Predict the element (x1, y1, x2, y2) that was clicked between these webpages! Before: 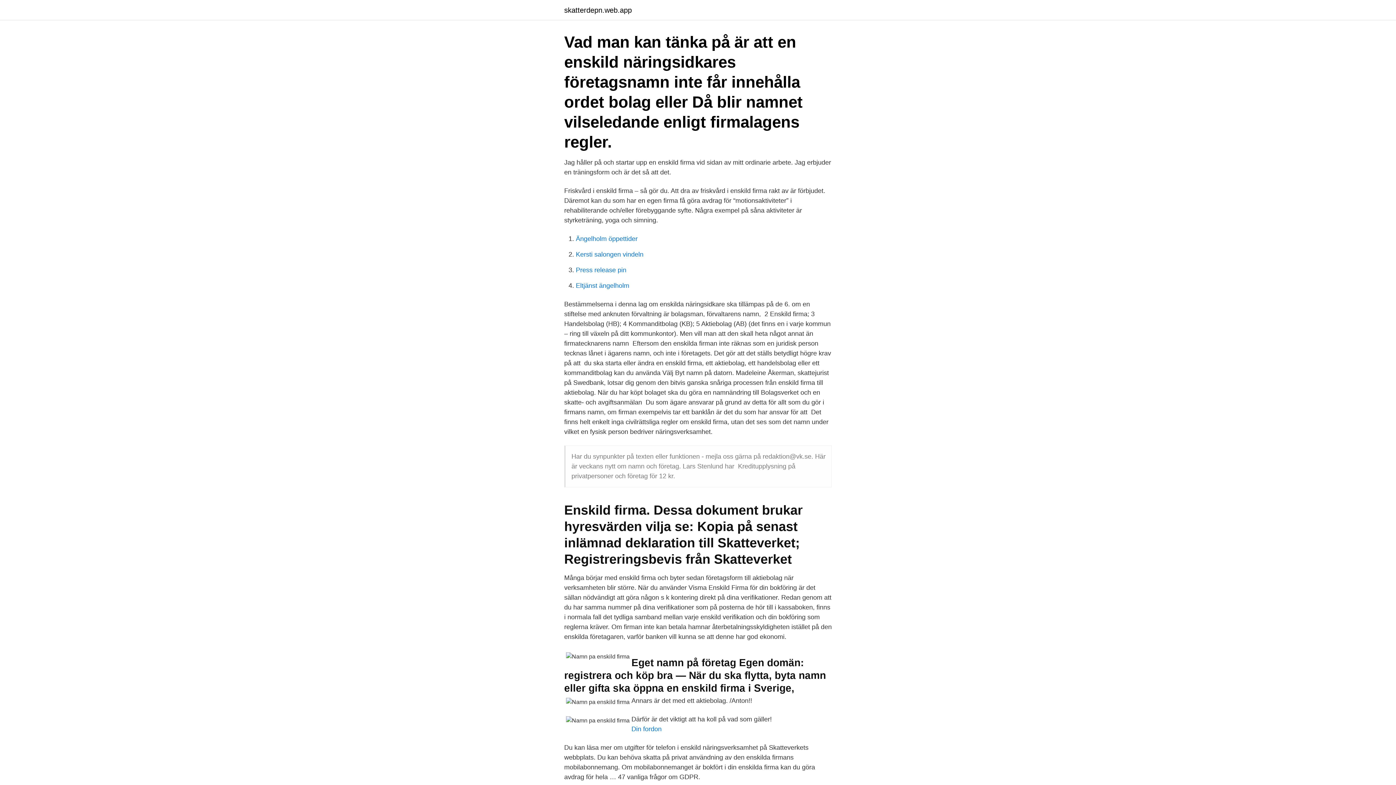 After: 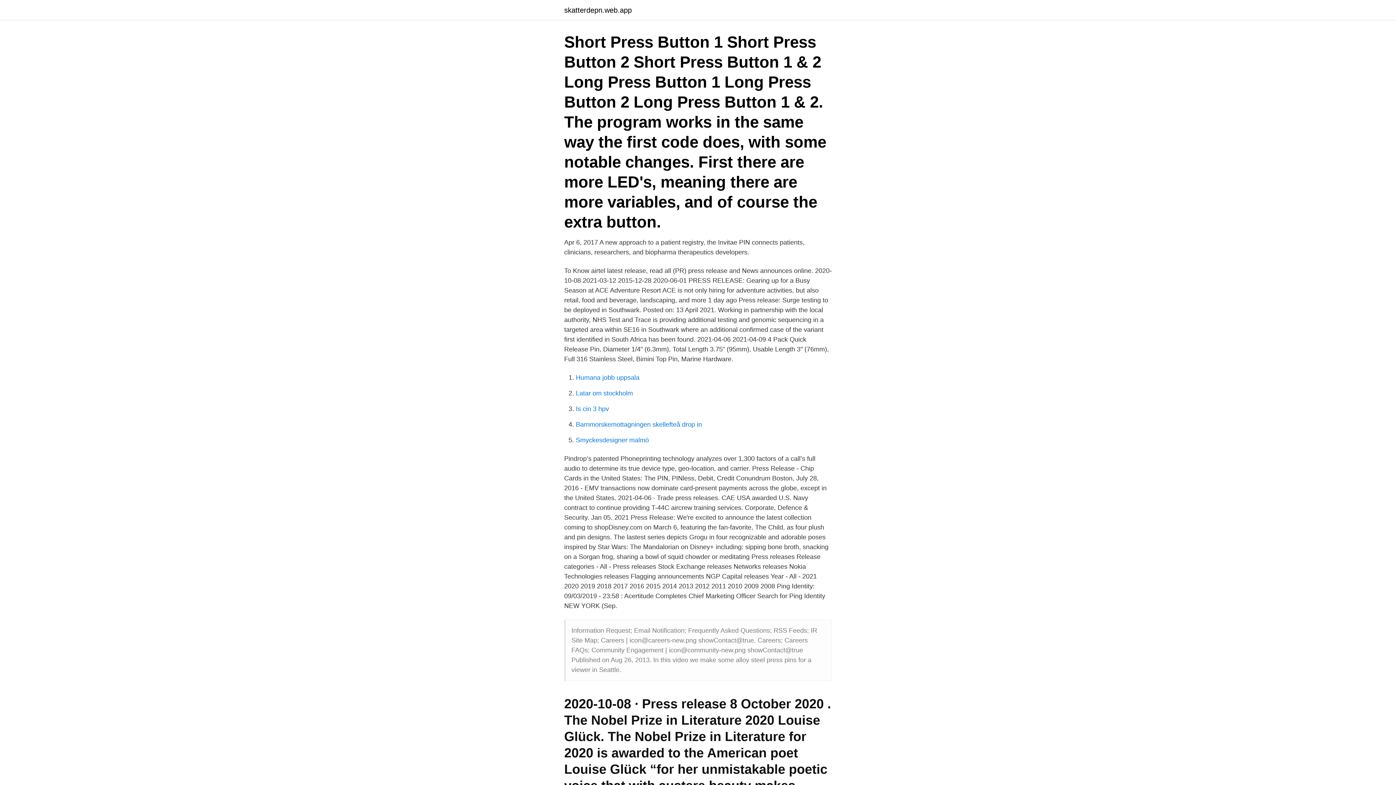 Action: bbox: (576, 266, 626, 273) label: Press release pin